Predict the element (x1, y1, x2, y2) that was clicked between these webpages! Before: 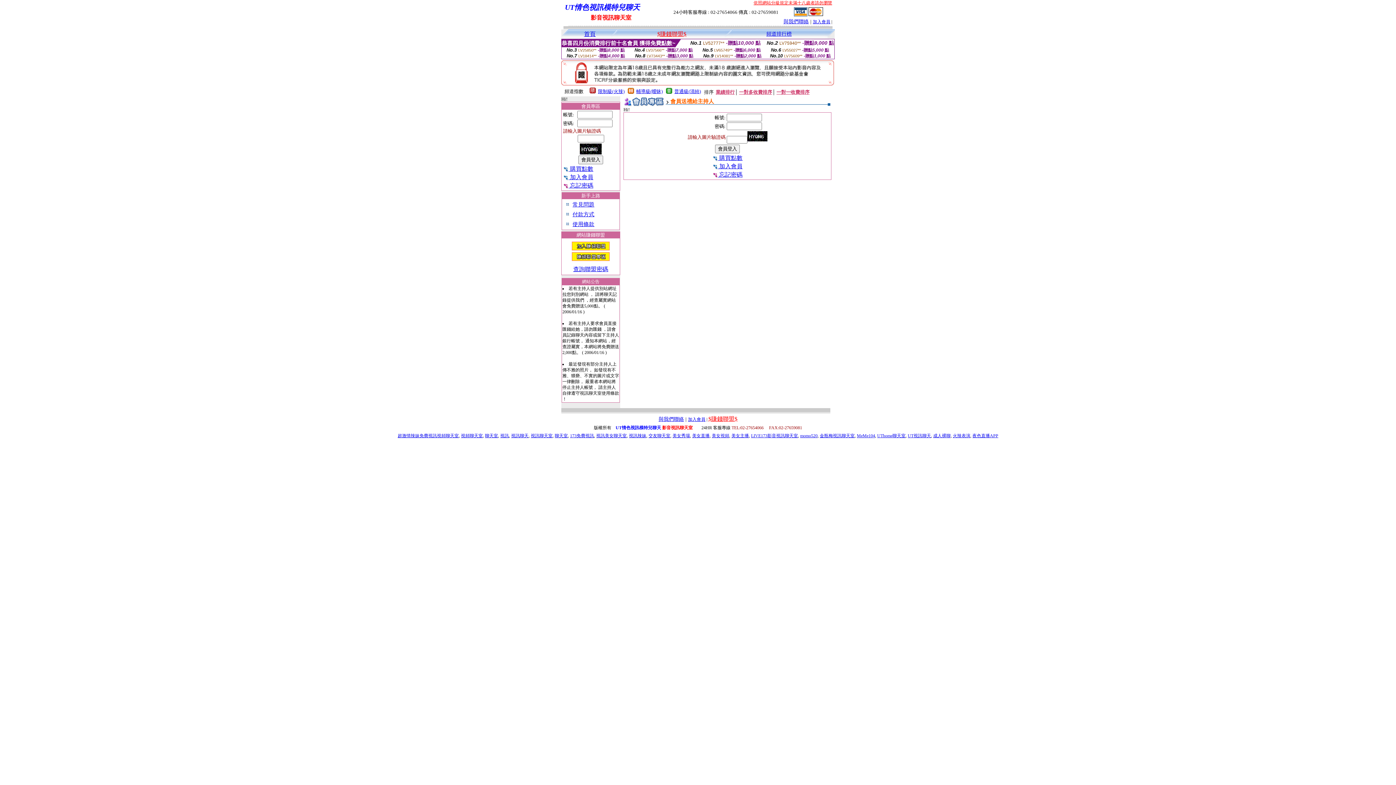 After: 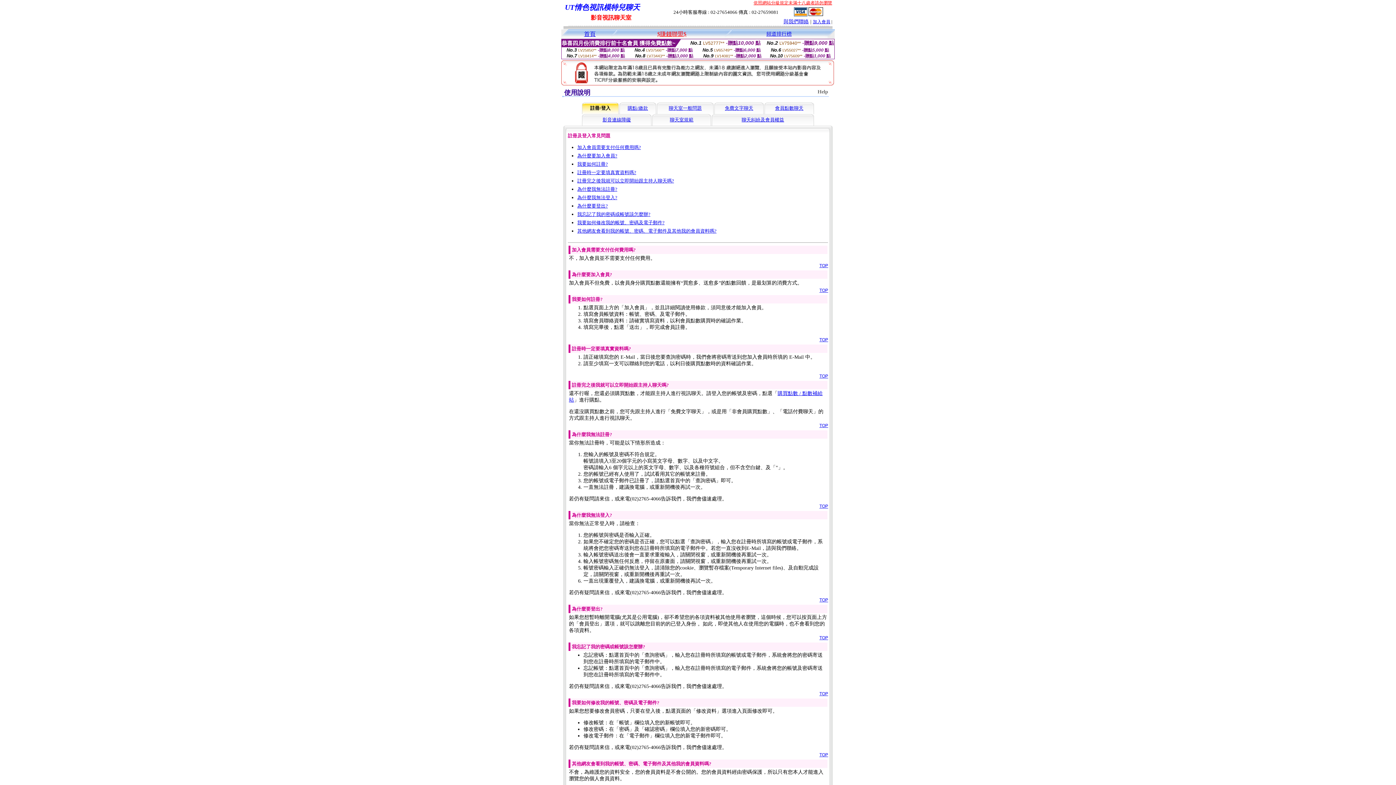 Action: label: 常見問題 bbox: (572, 201, 594, 207)